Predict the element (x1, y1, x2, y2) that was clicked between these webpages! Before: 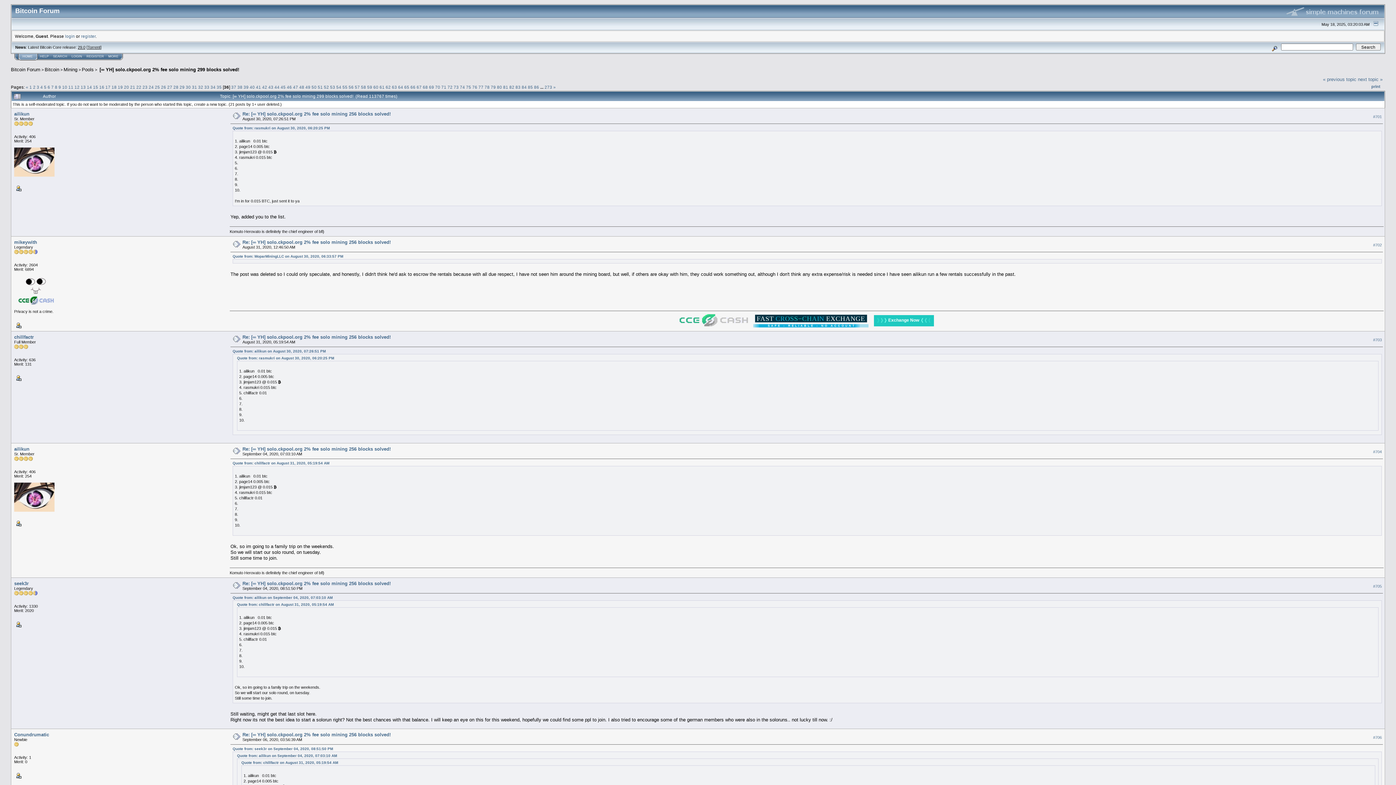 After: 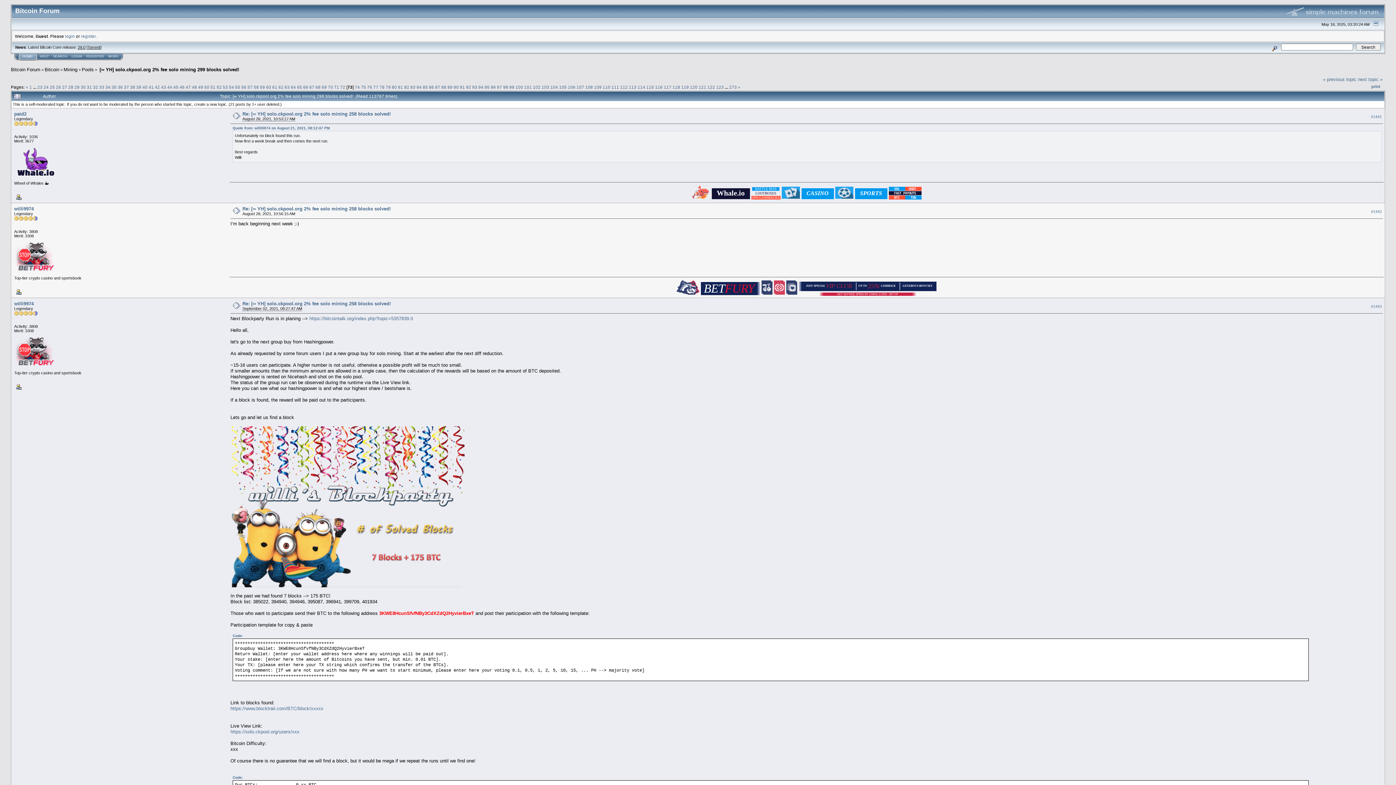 Action: bbox: (453, 84, 458, 89) label: 73